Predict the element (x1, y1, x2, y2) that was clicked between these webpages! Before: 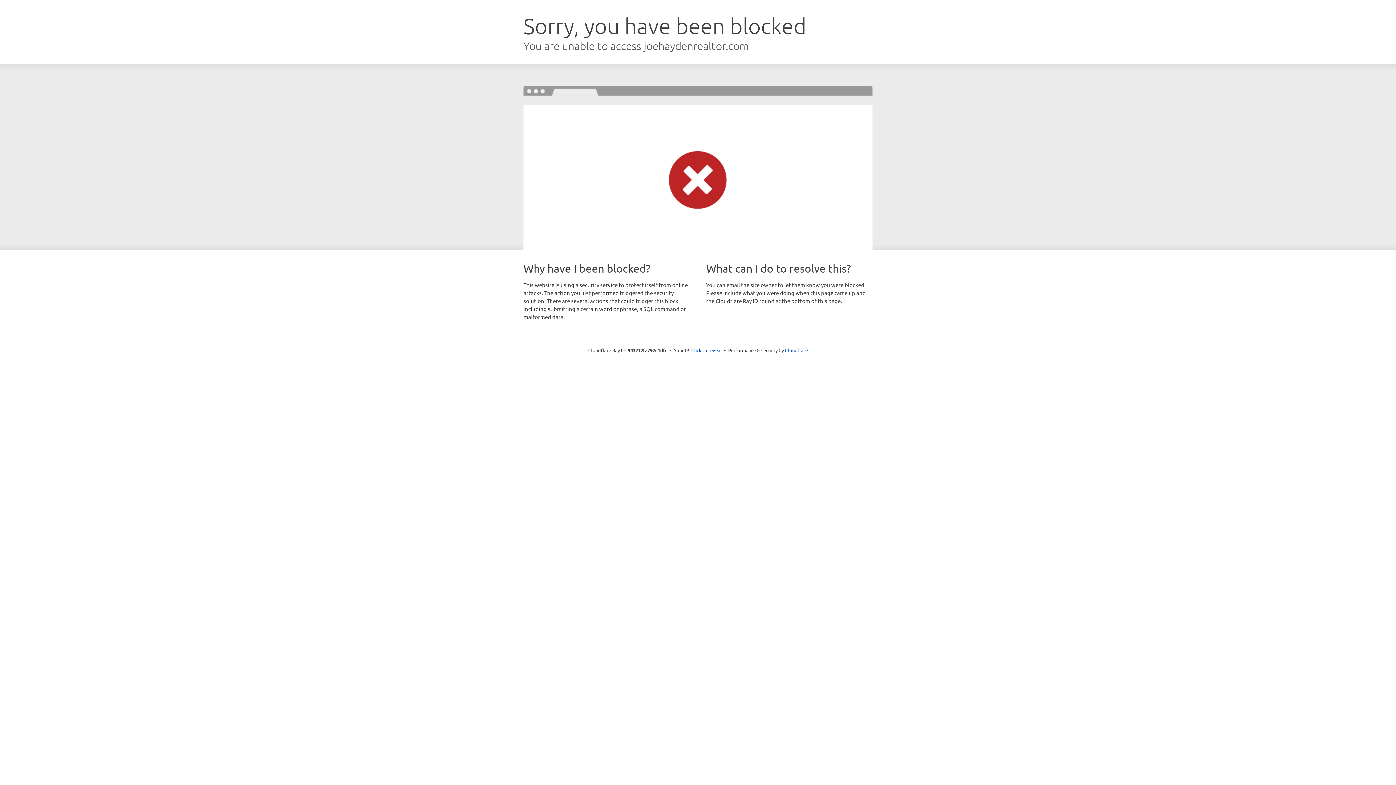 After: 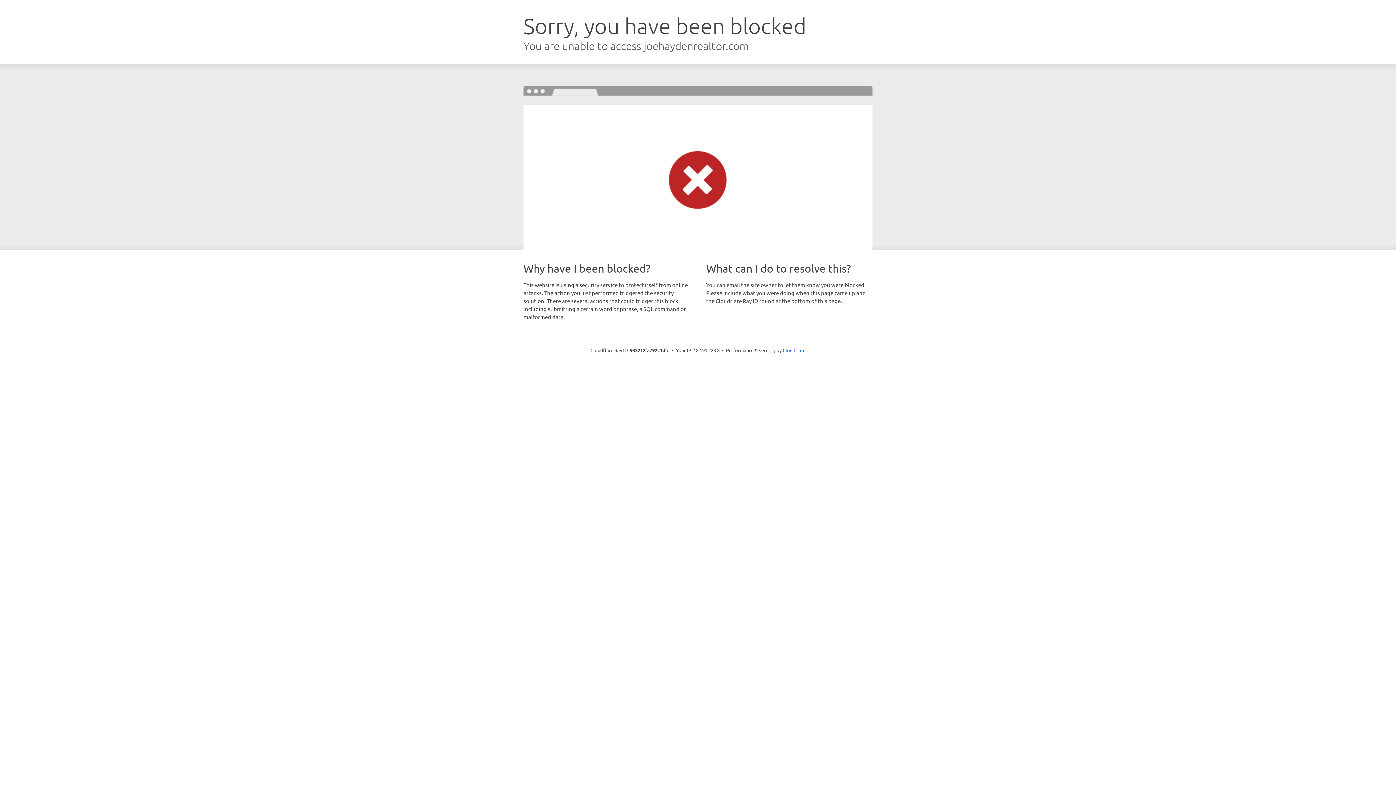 Action: label: Click to reveal bbox: (691, 346, 722, 353)